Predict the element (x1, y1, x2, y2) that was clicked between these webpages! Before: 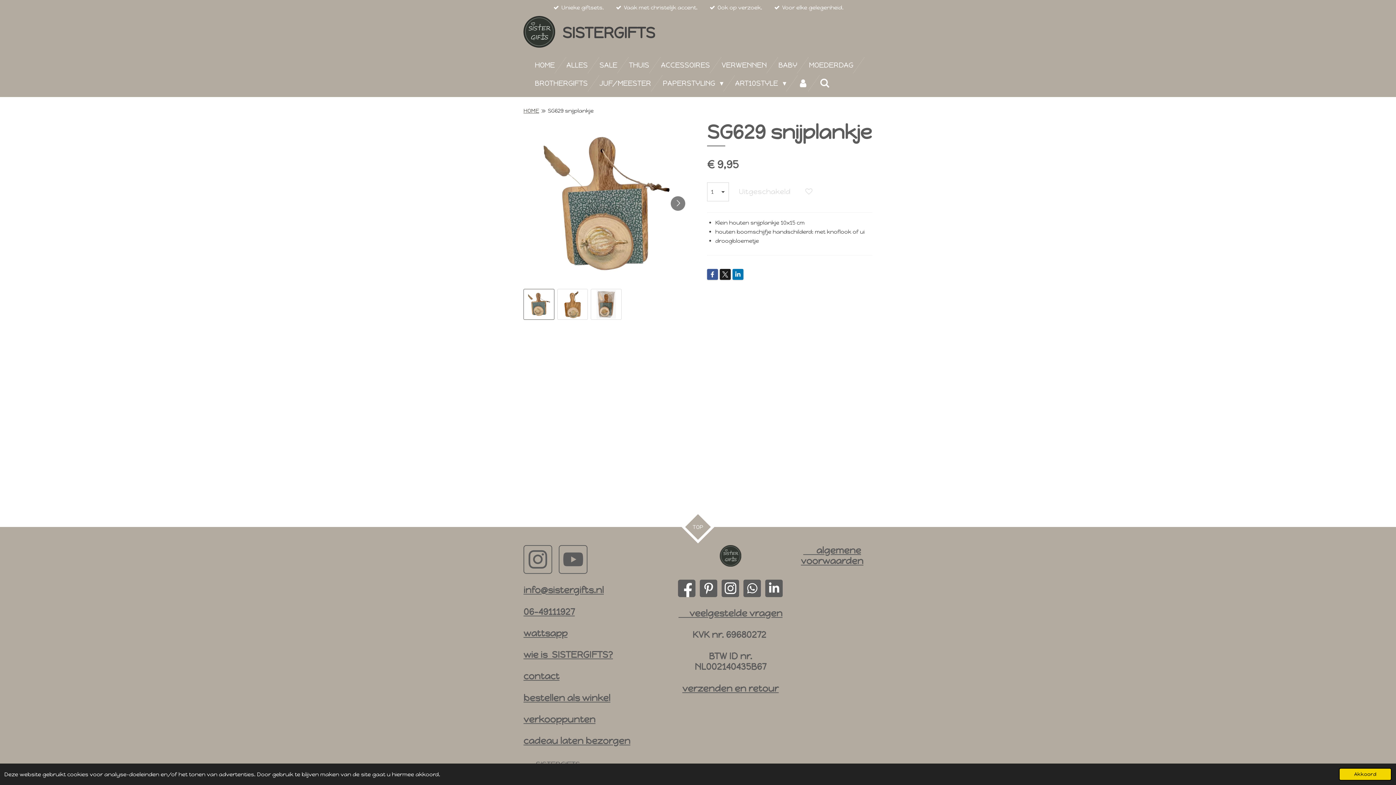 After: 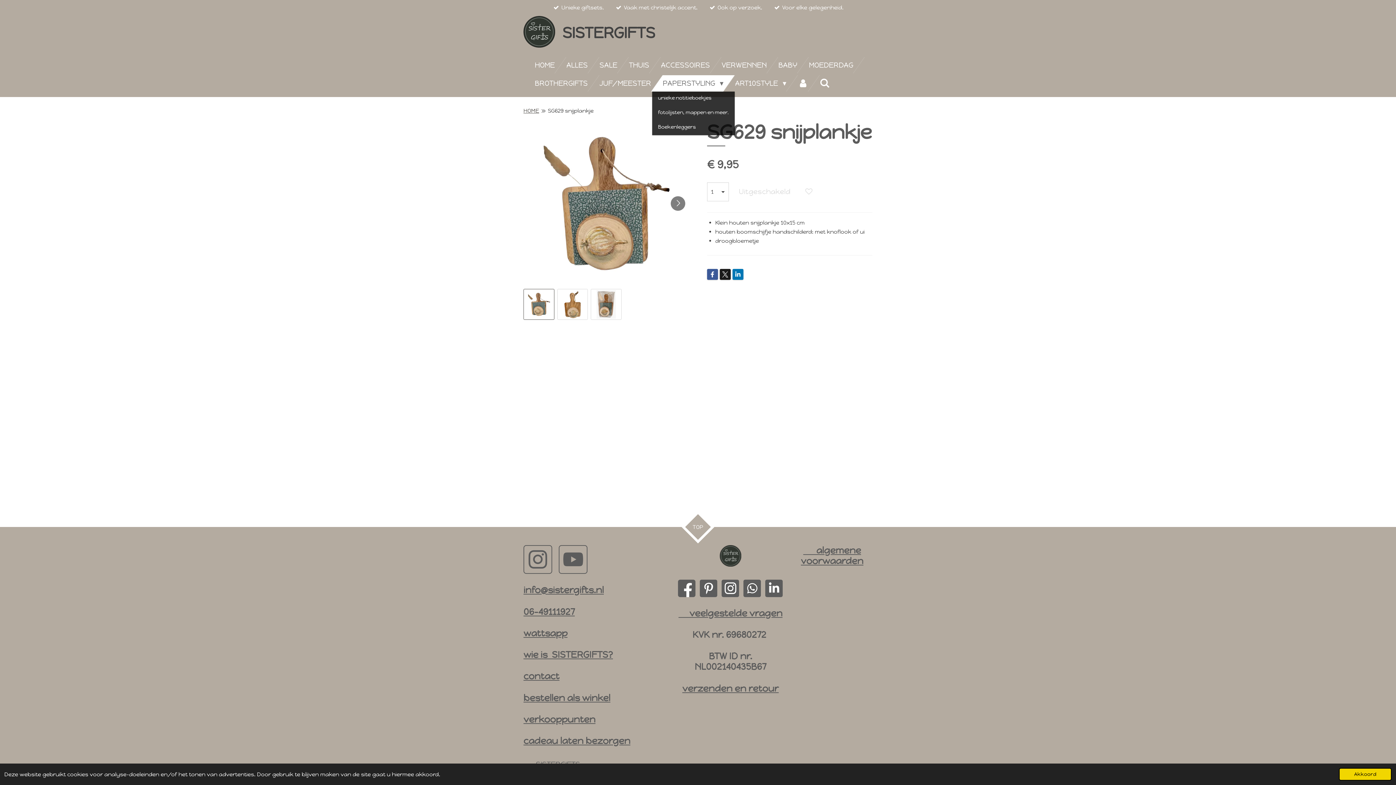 Action: bbox: (657, 75, 729, 91) label: PAPERSTYLING 